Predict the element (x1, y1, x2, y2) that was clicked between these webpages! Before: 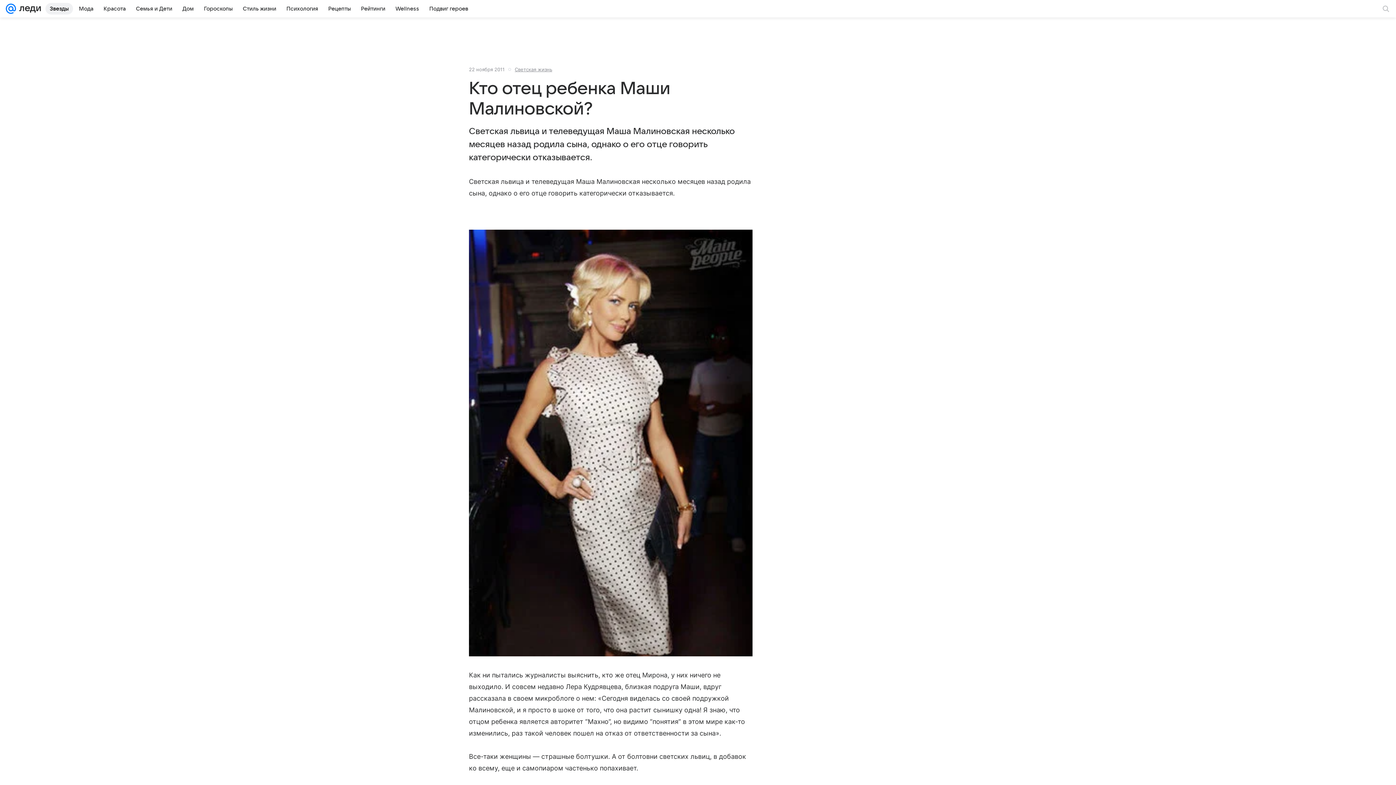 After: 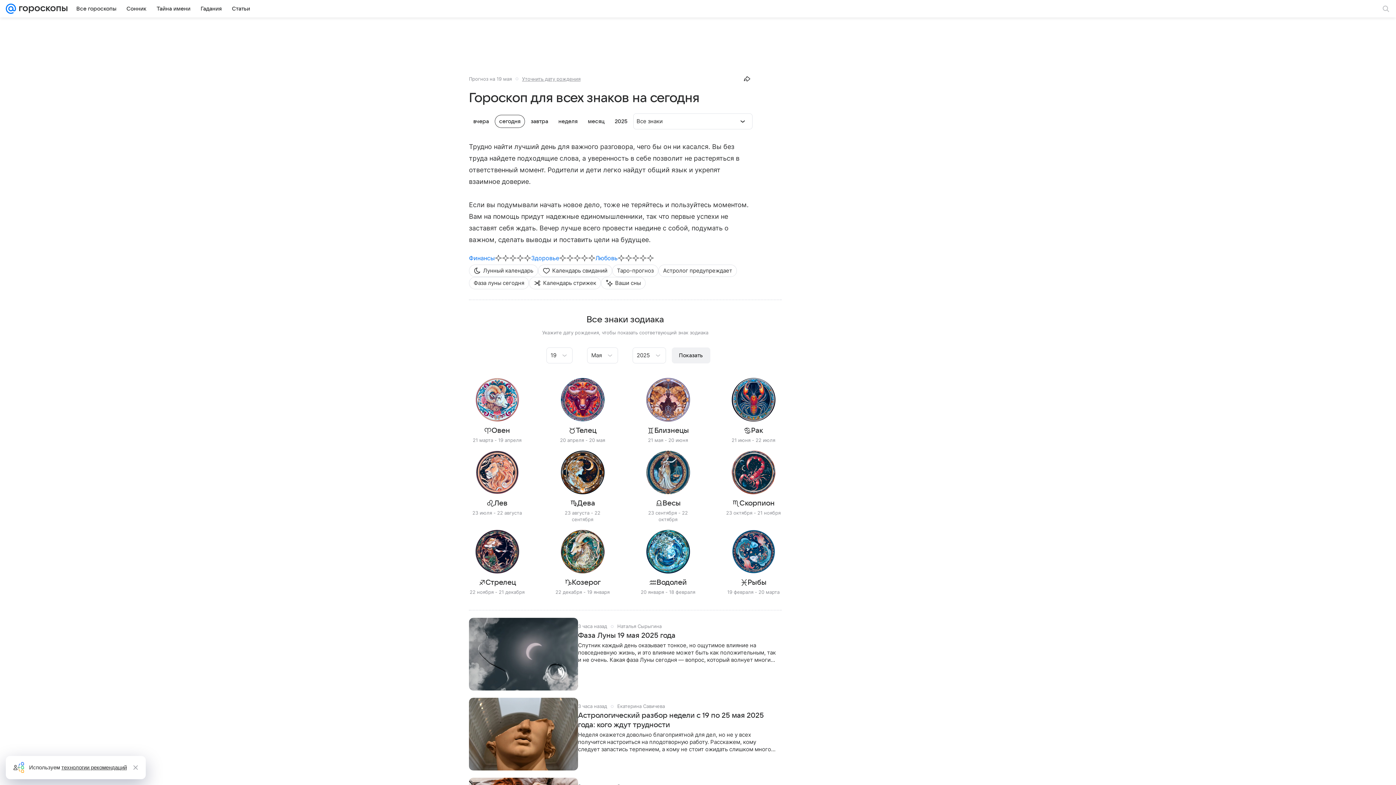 Action: label: Гороскопы bbox: (199, 2, 237, 14)